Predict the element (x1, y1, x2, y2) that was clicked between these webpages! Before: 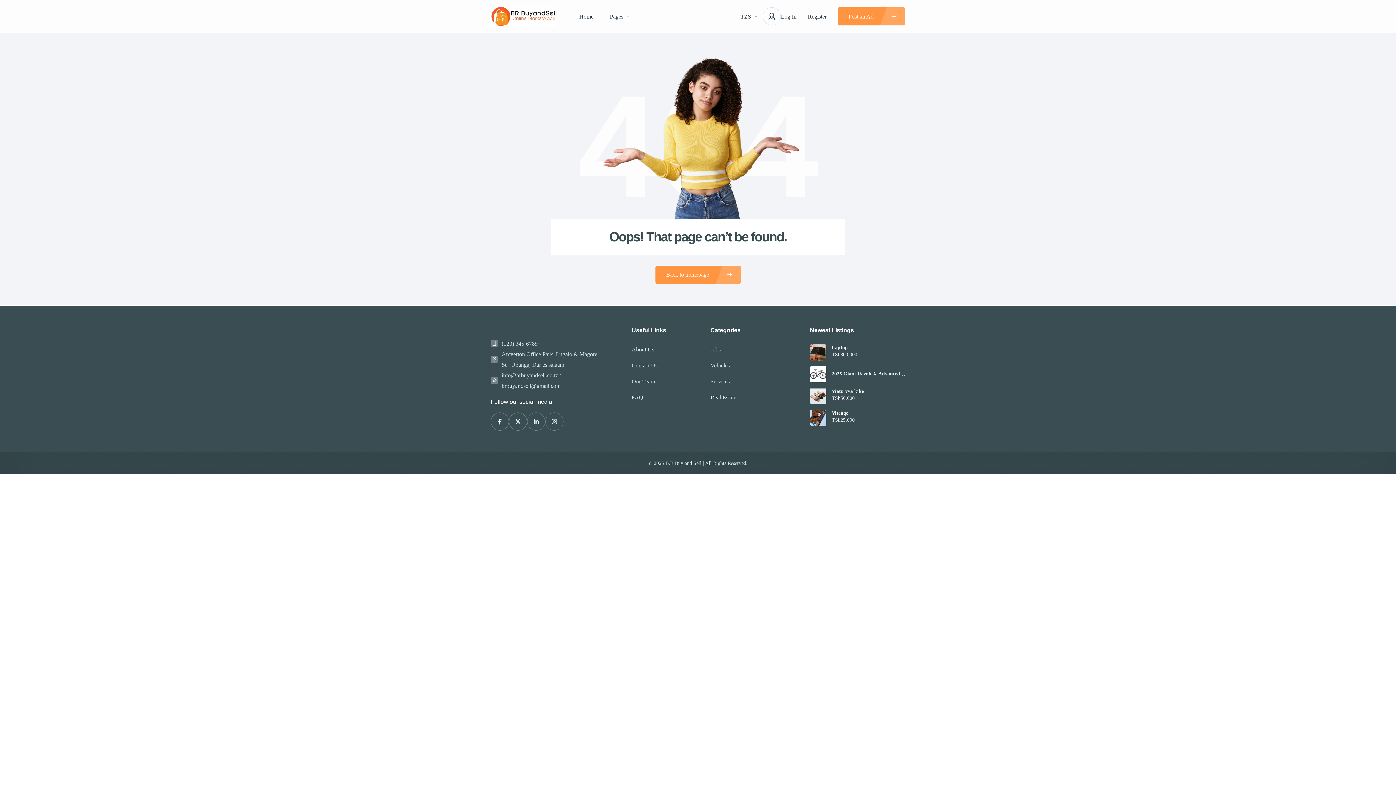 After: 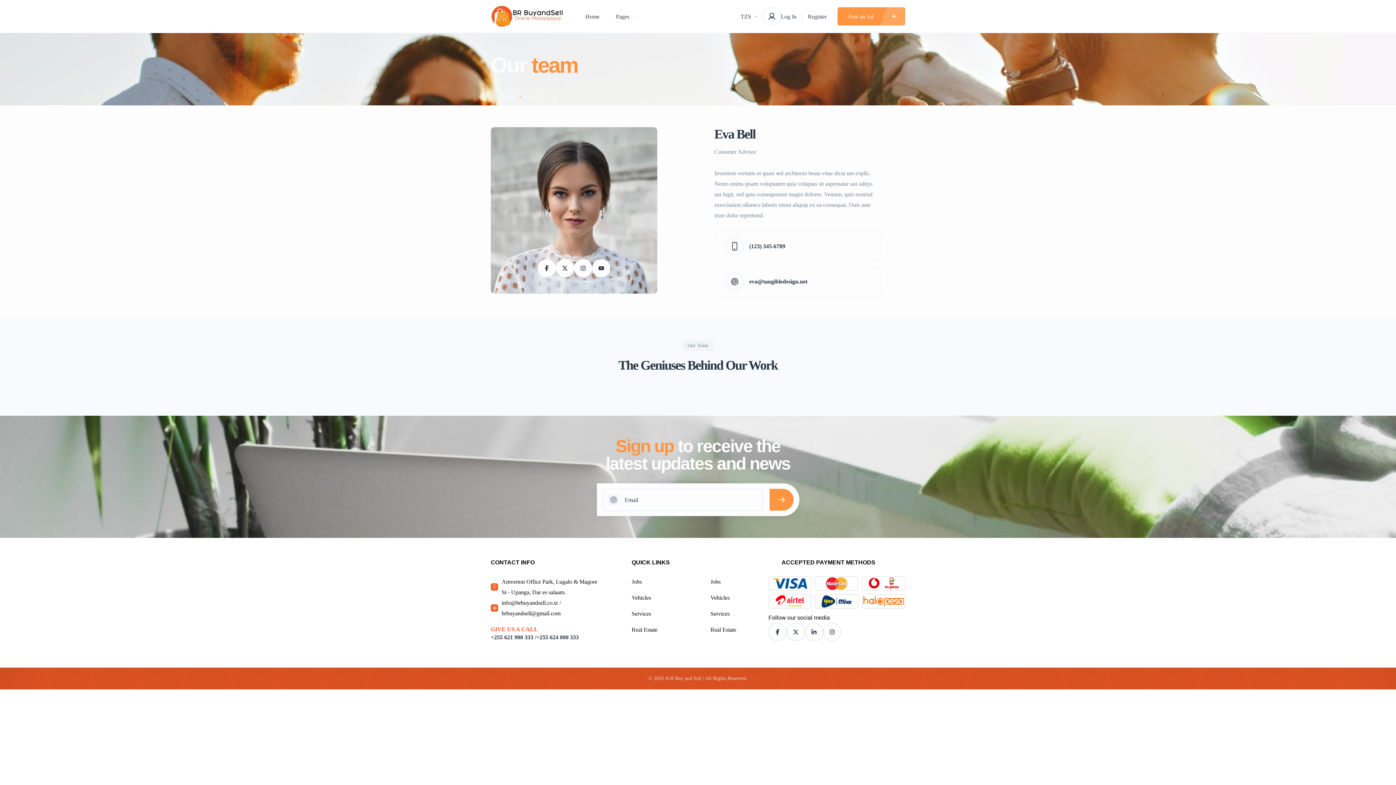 Action: label: Our Team bbox: (631, 376, 655, 386)